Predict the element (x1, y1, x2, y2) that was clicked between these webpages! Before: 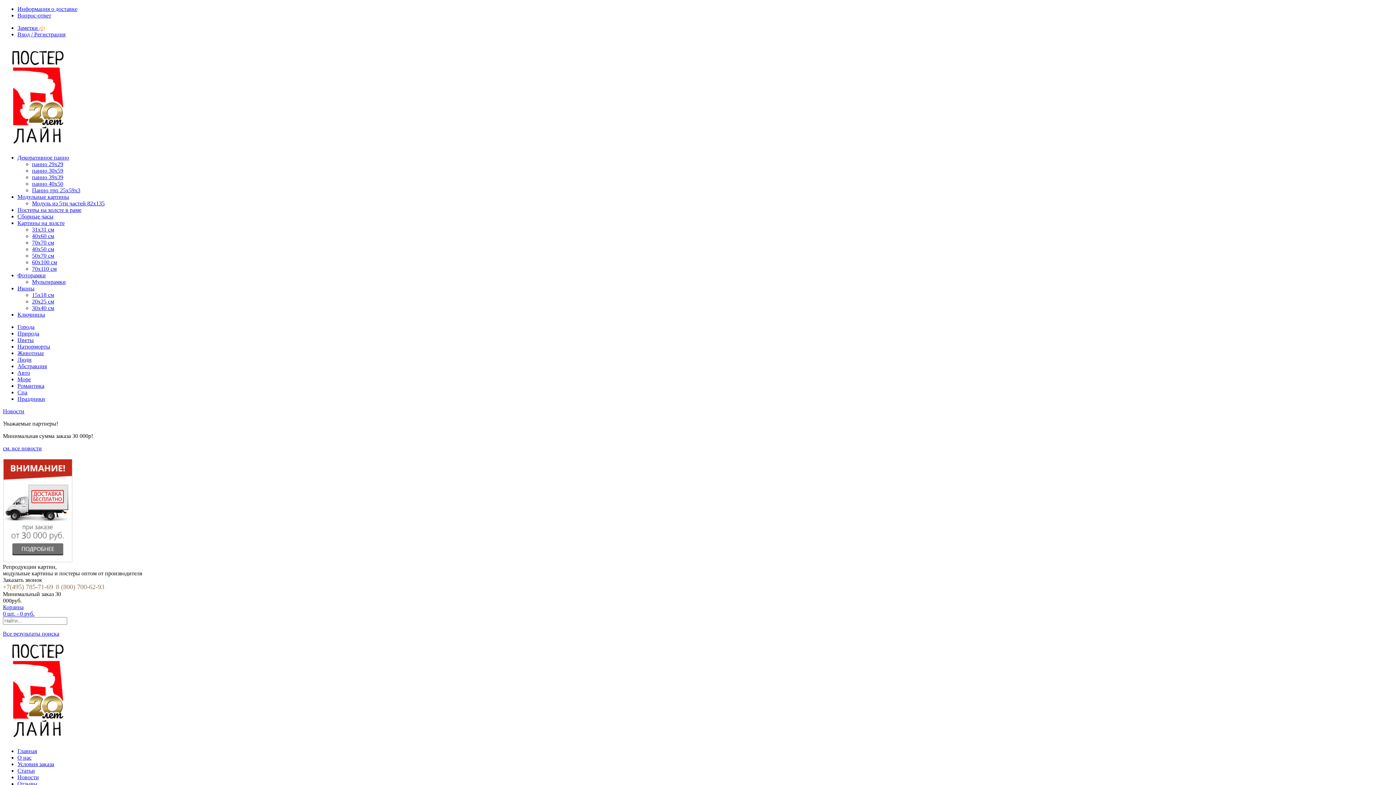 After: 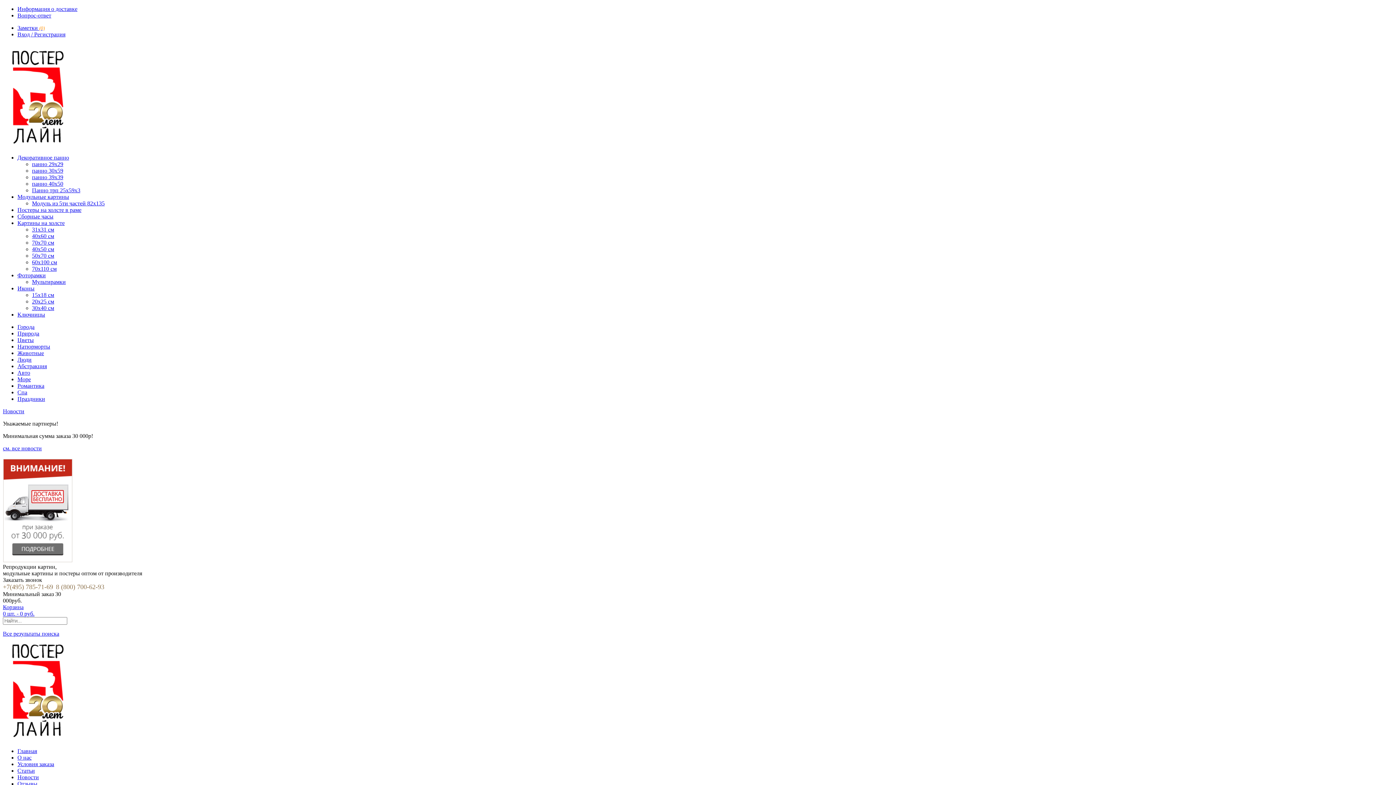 Action: bbox: (32, 239, 54, 245) label: 70х70 см